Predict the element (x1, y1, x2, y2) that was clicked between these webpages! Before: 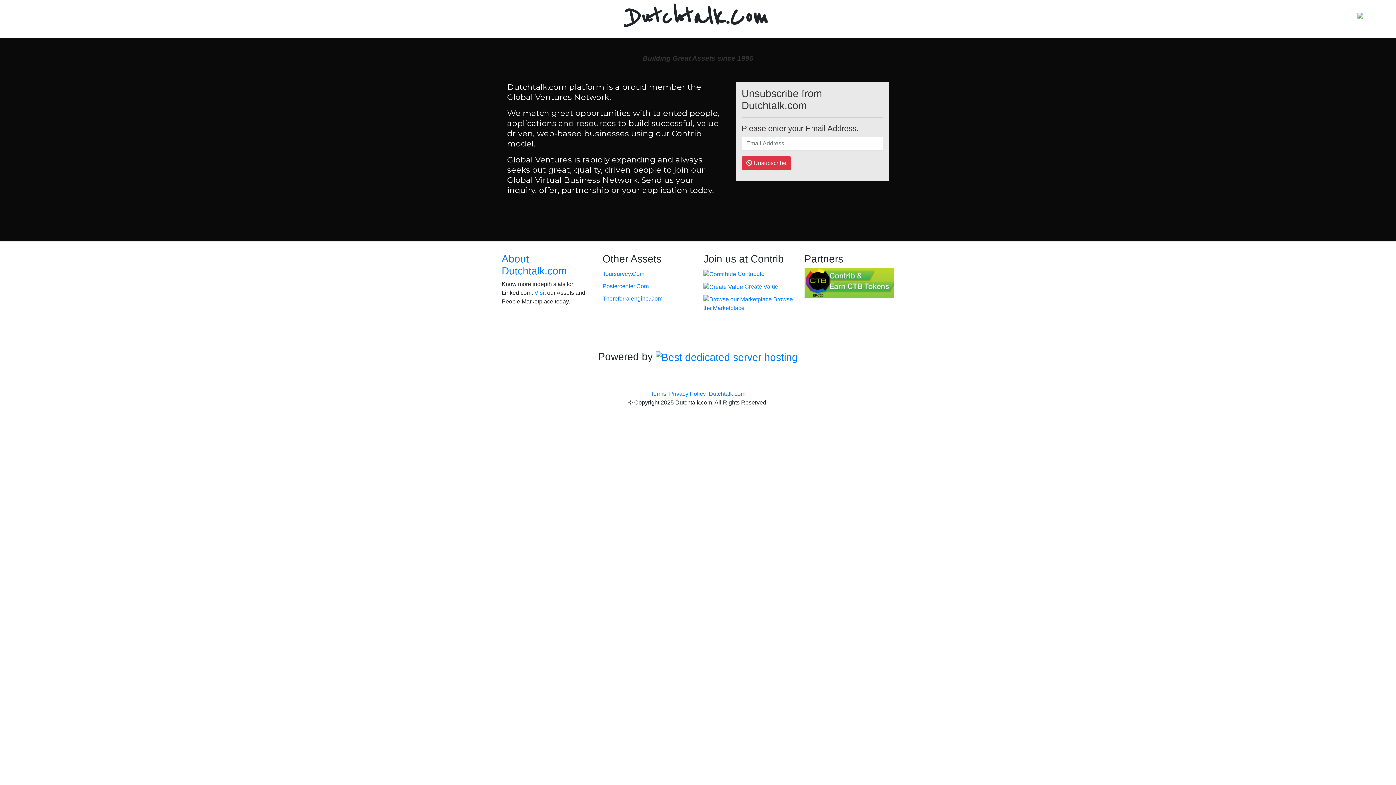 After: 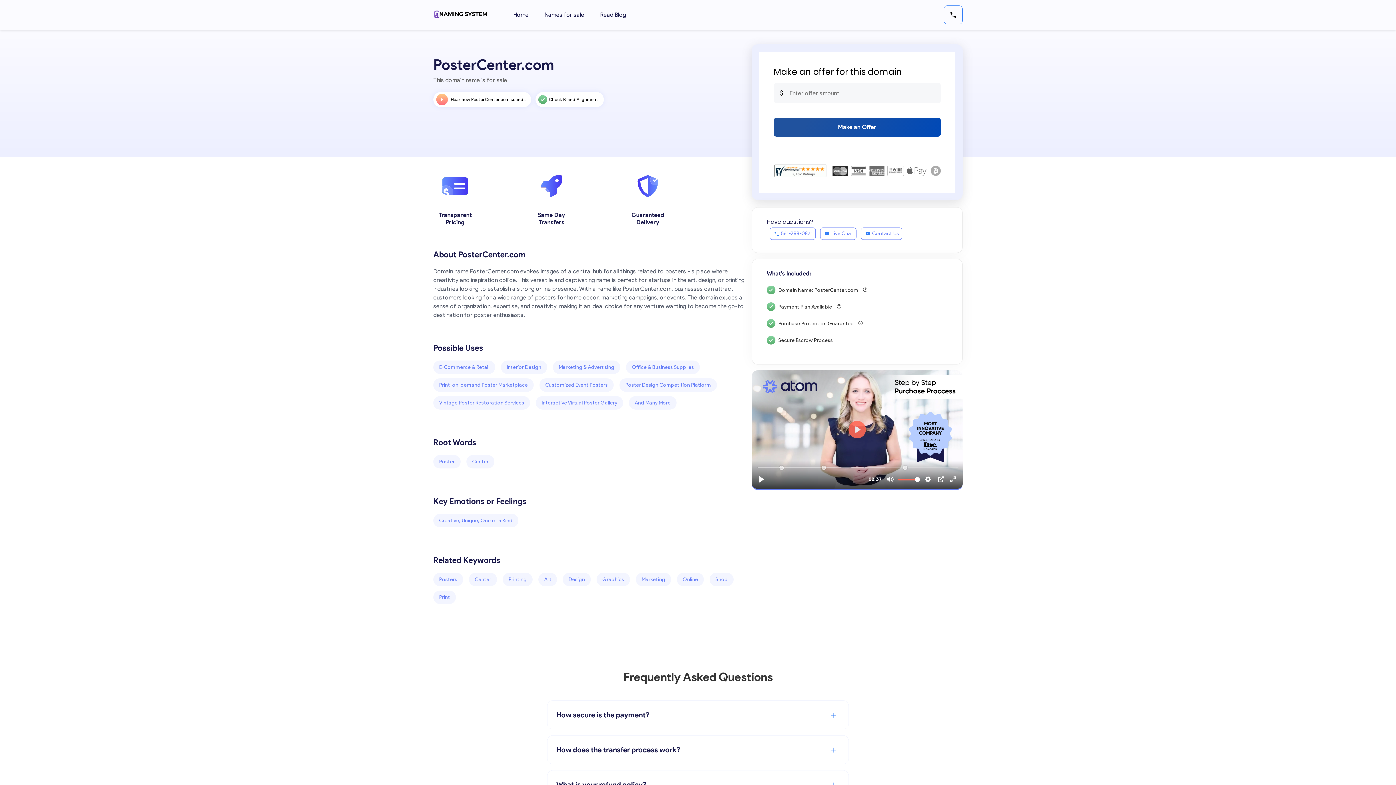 Action: label: Postercenter.Com bbox: (602, 283, 648, 289)